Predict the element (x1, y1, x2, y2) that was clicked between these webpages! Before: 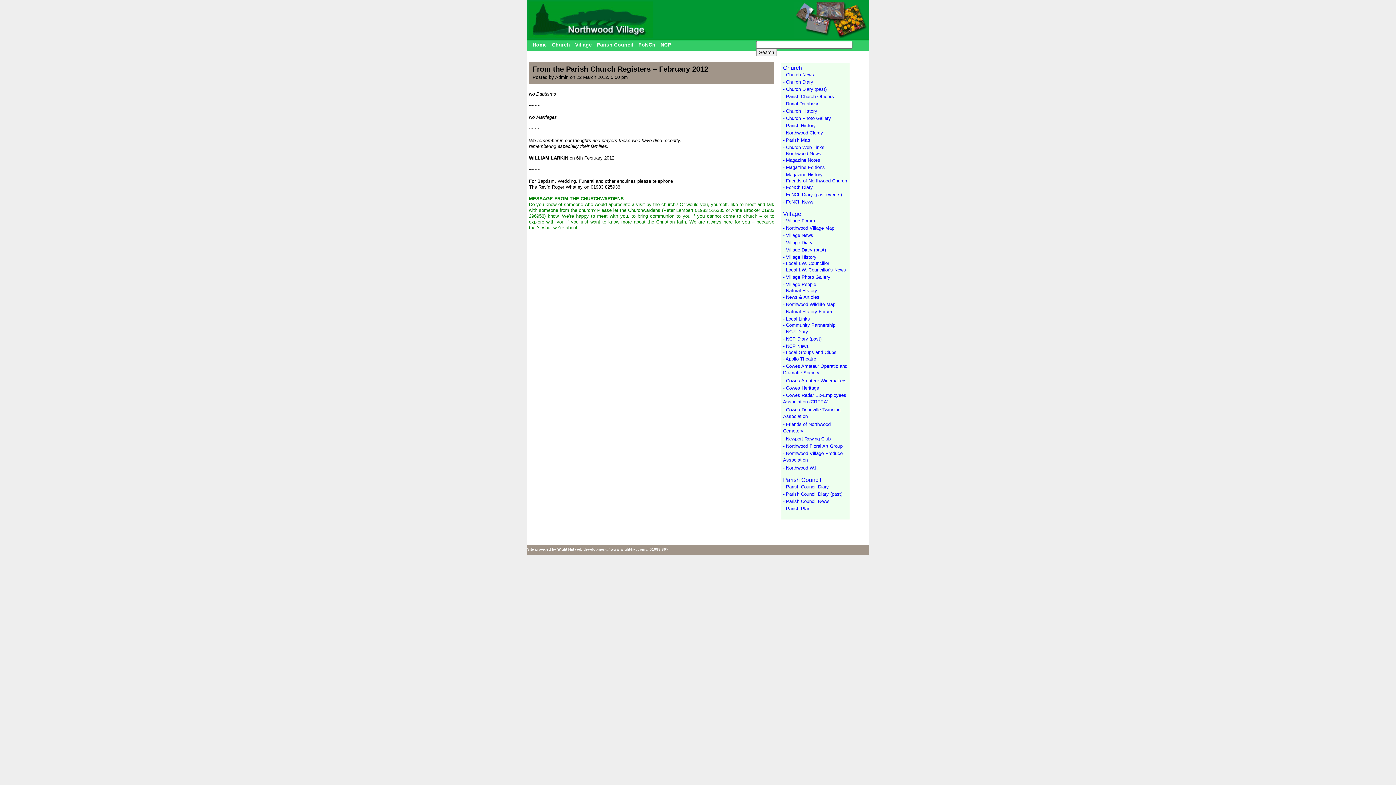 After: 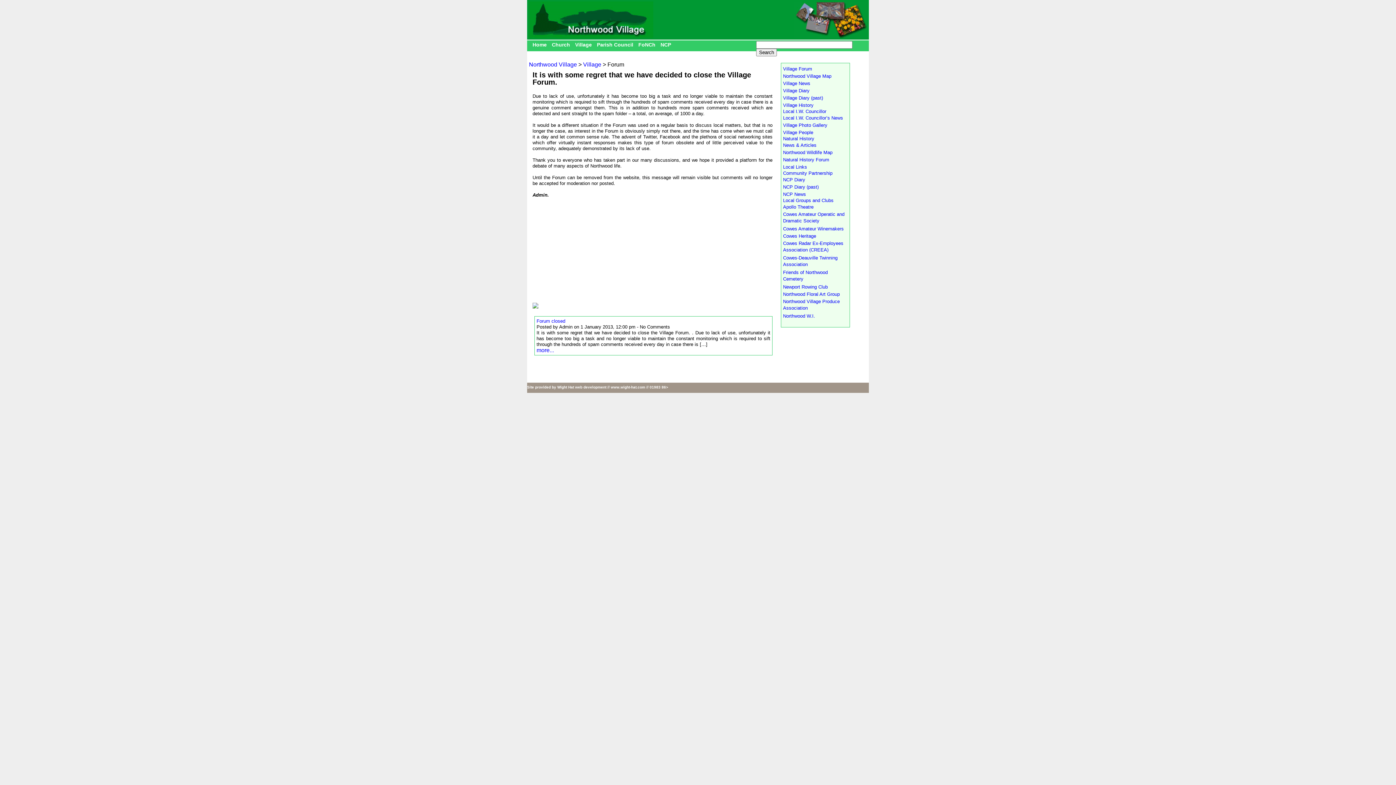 Action: bbox: (783, 218, 815, 223) label: - Village Forum